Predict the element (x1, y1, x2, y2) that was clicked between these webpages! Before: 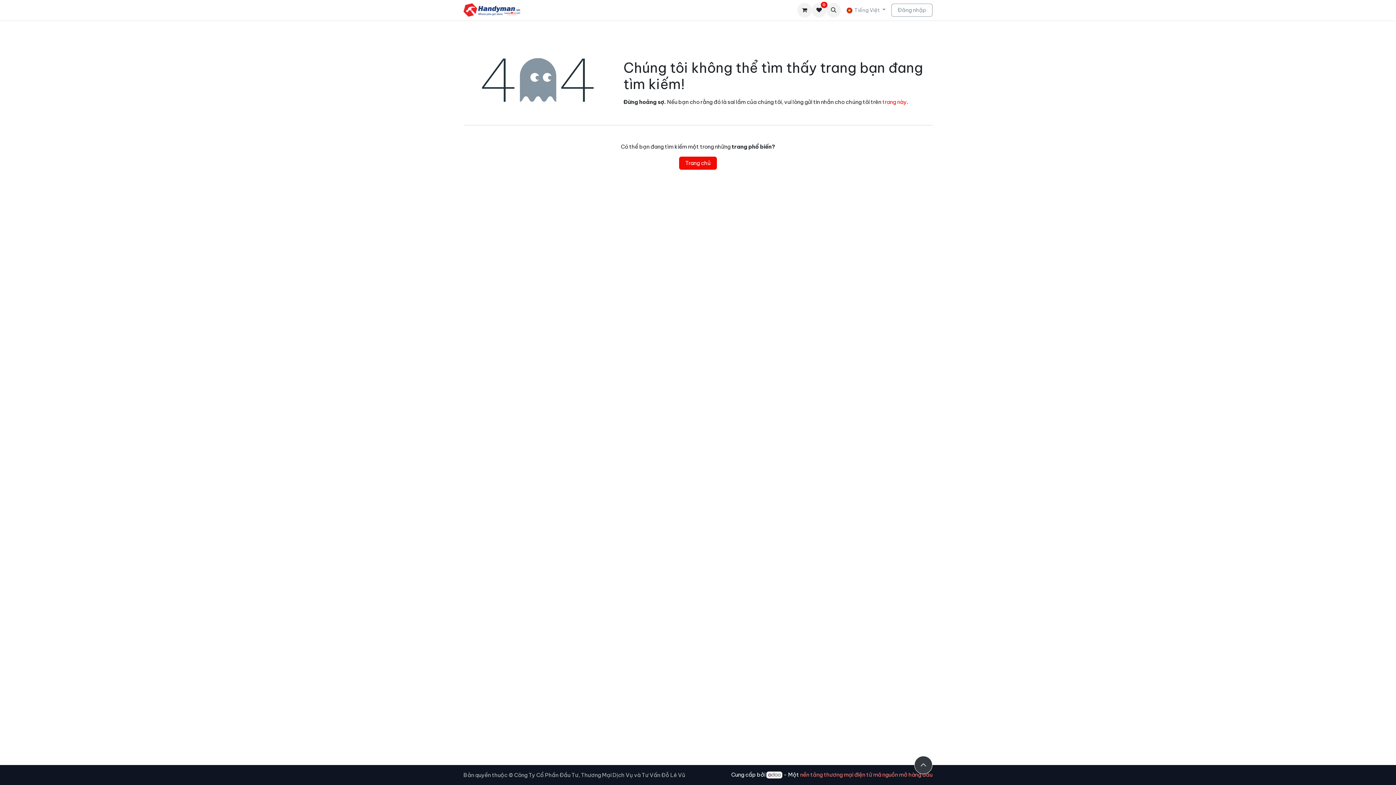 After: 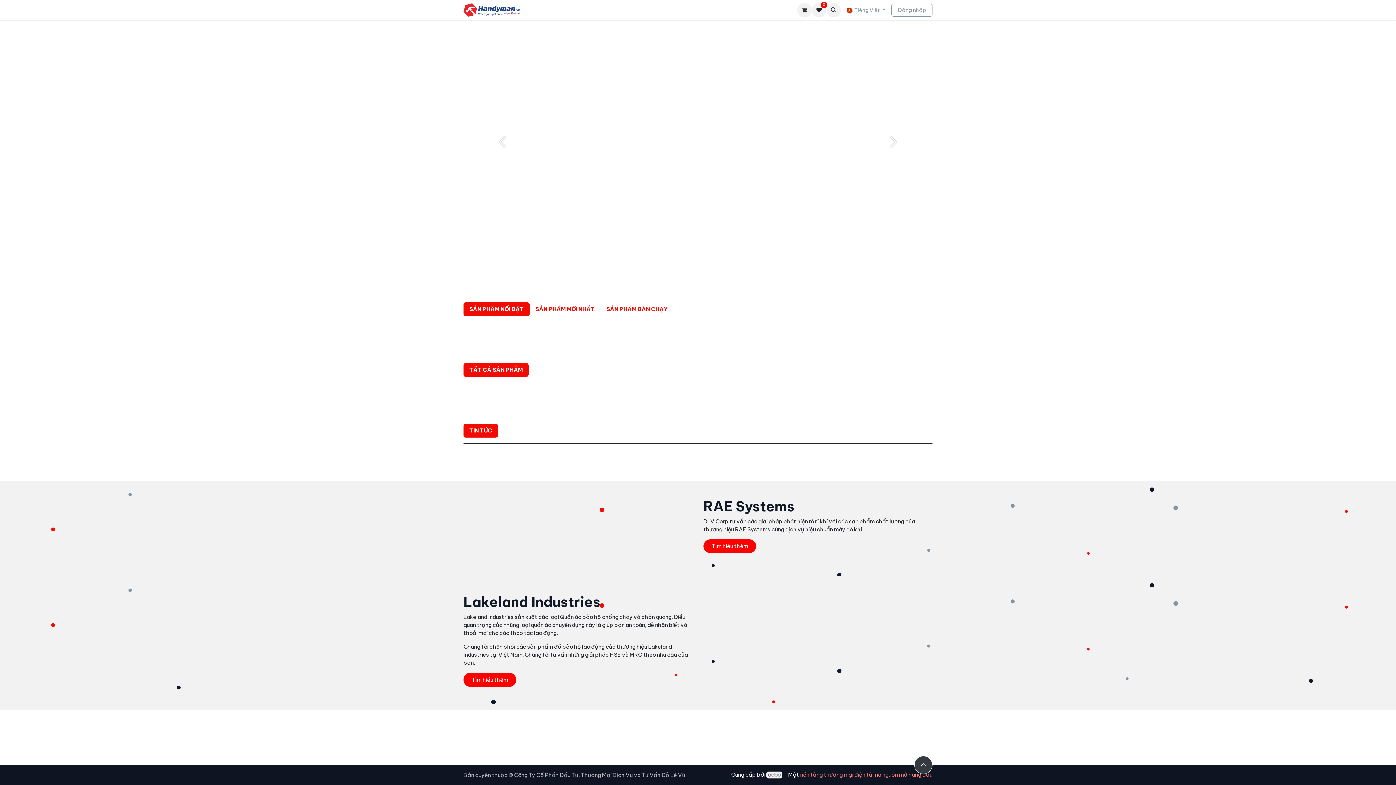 Action: bbox: (463, 3, 520, 17)